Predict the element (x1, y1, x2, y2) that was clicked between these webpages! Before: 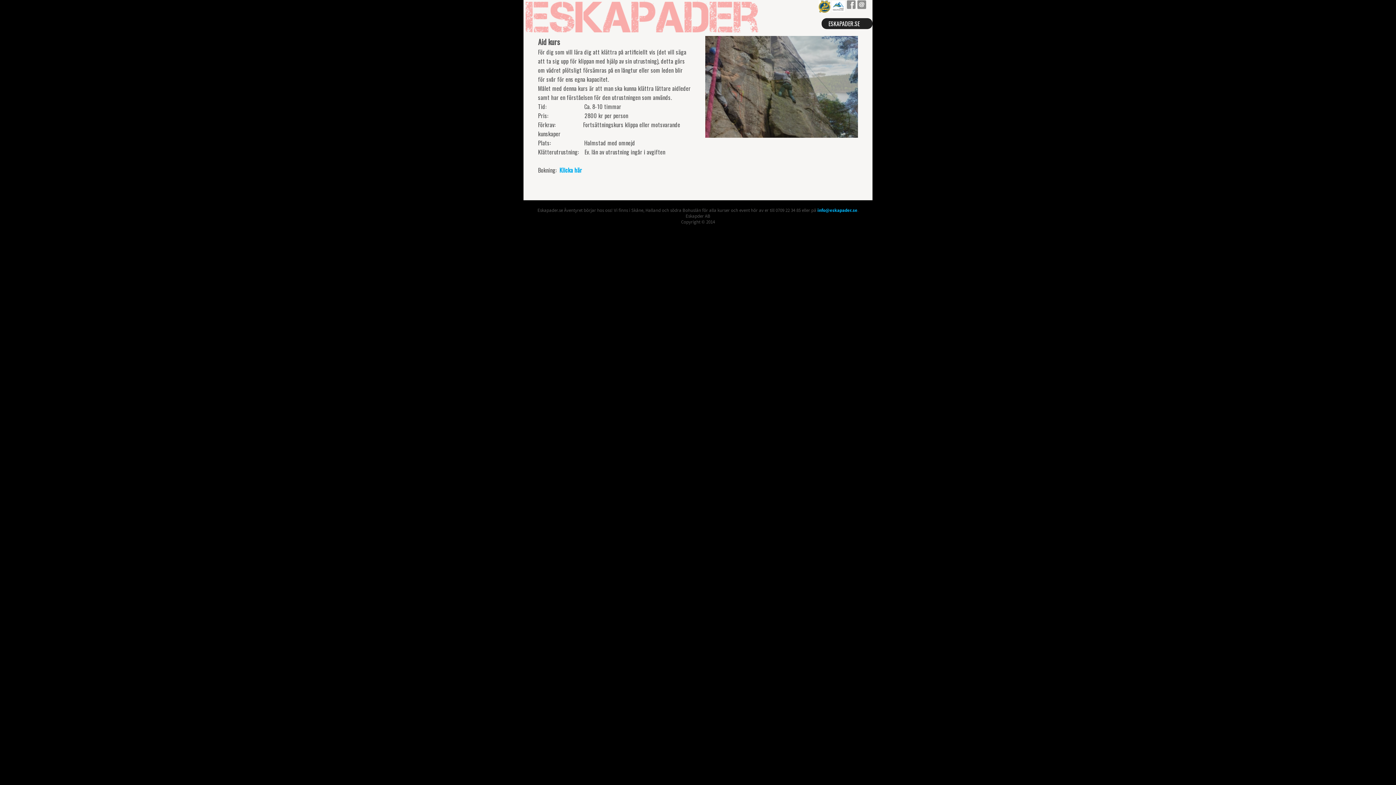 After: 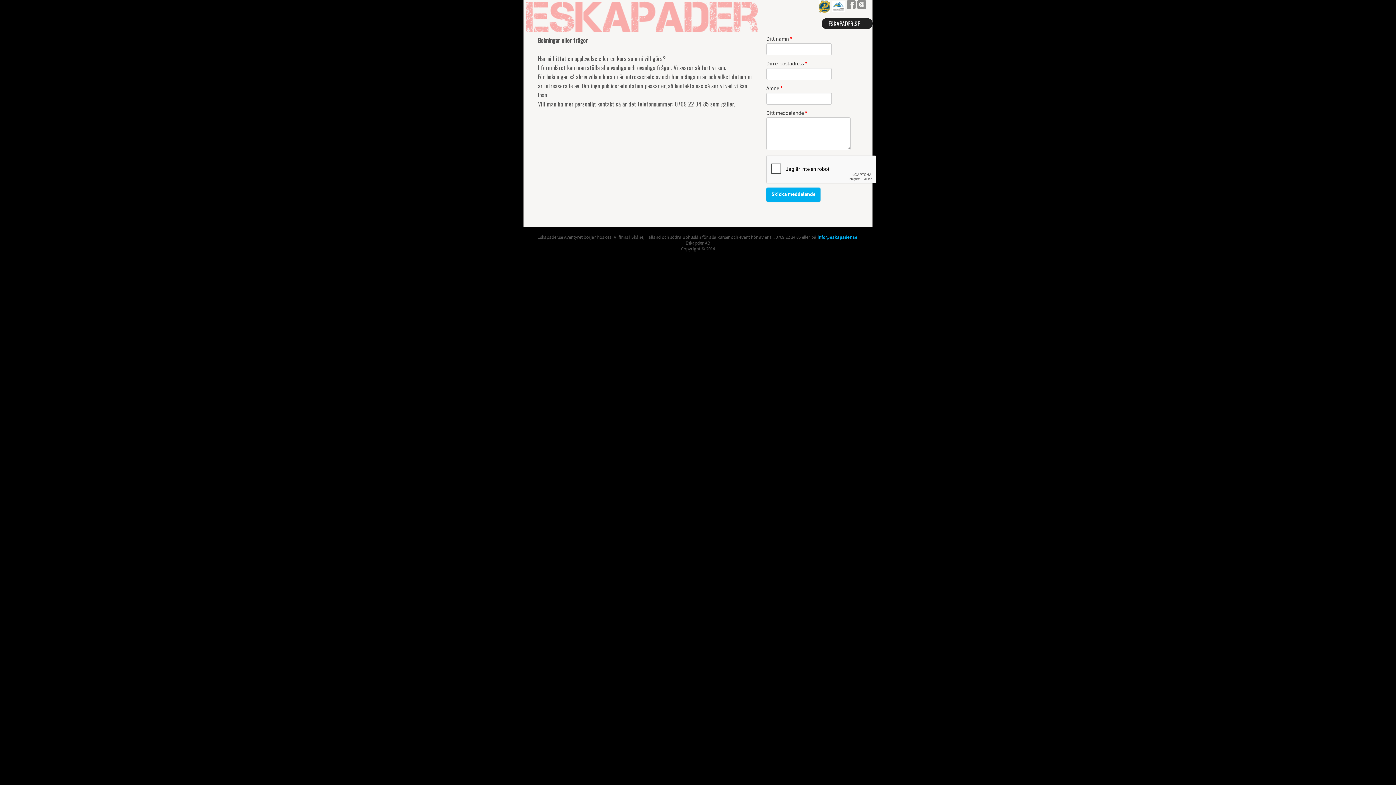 Action: label: Klicka här bbox: (559, 165, 582, 174)